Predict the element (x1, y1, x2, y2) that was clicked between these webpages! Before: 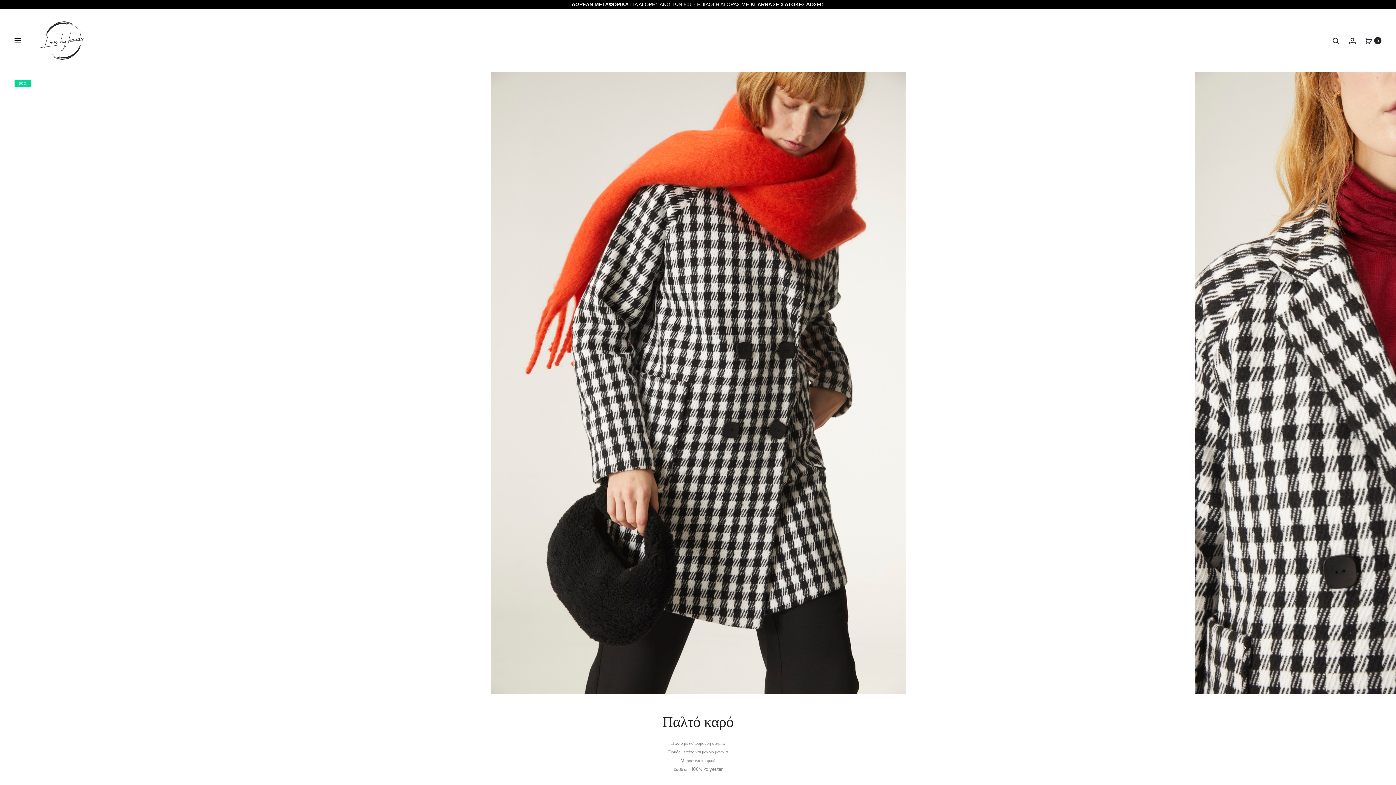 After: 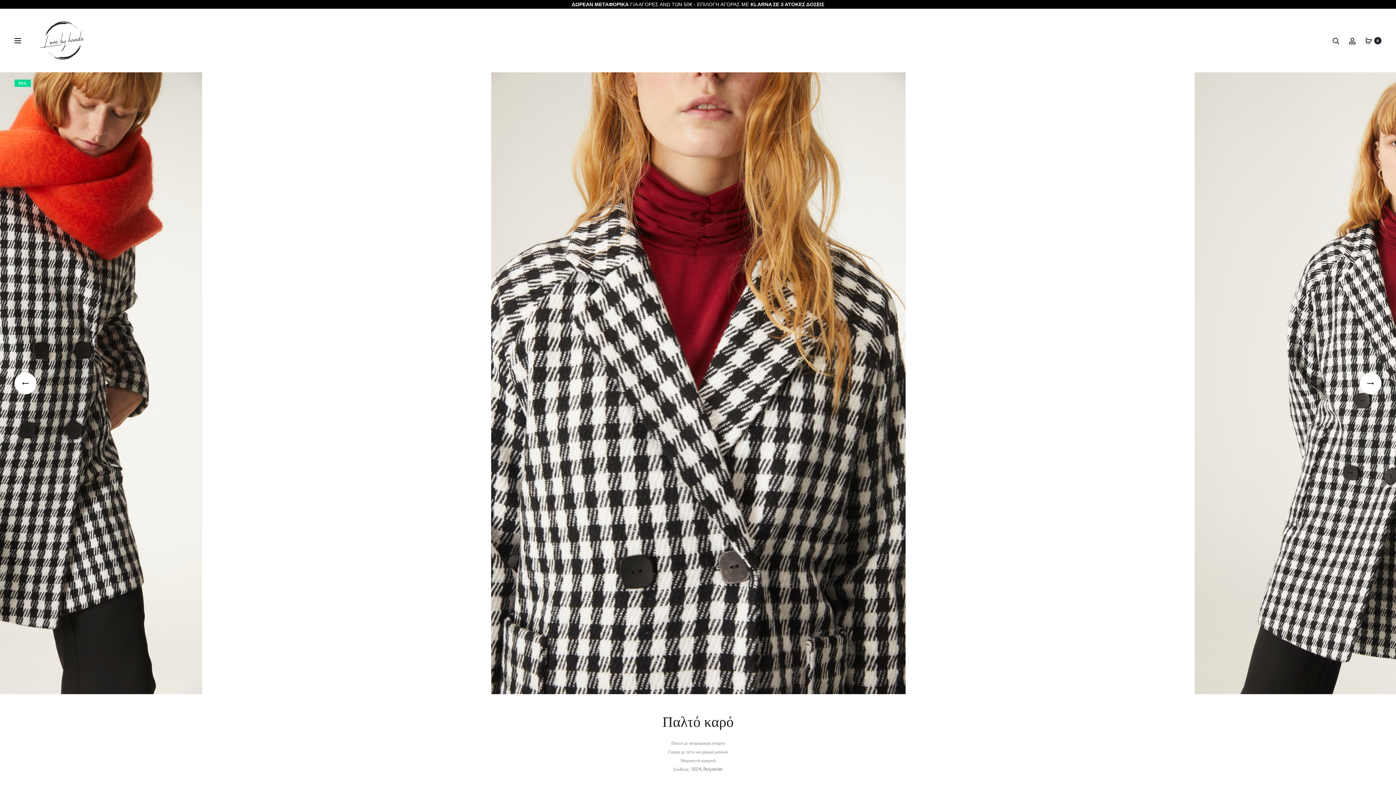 Action: bbox: (1360, 372, 1381, 394)